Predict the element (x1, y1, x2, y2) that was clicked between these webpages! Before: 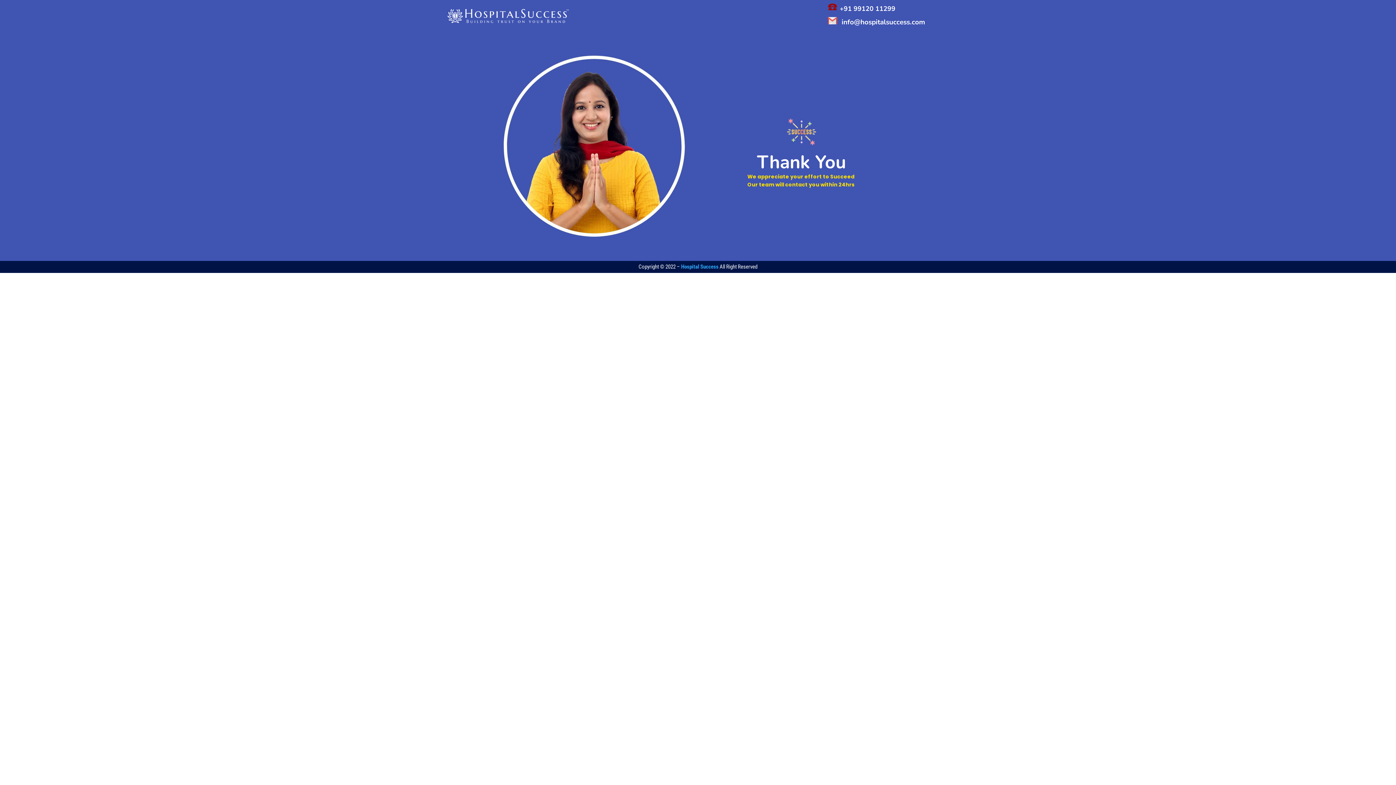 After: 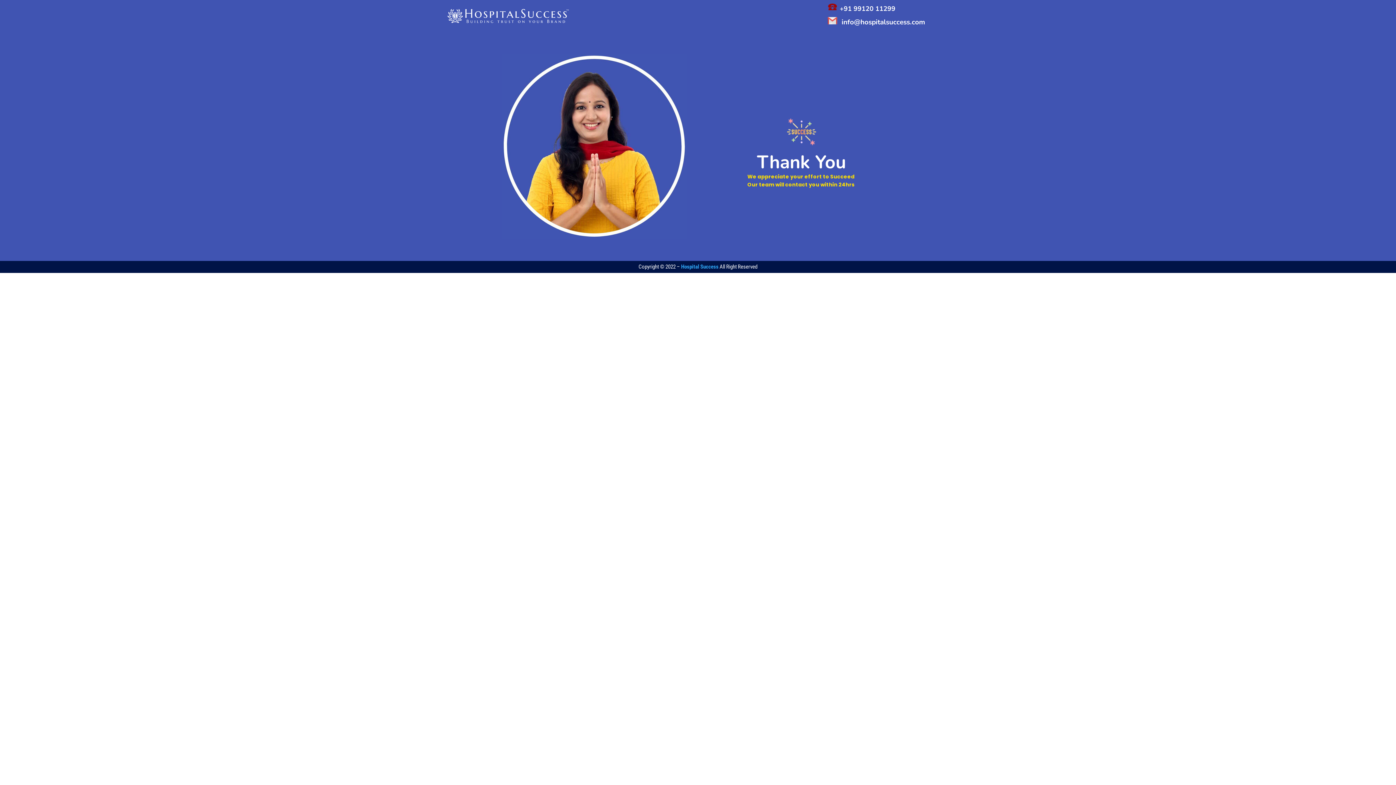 Action: bbox: (840, 4, 895, 13) label: +91 99120 11299